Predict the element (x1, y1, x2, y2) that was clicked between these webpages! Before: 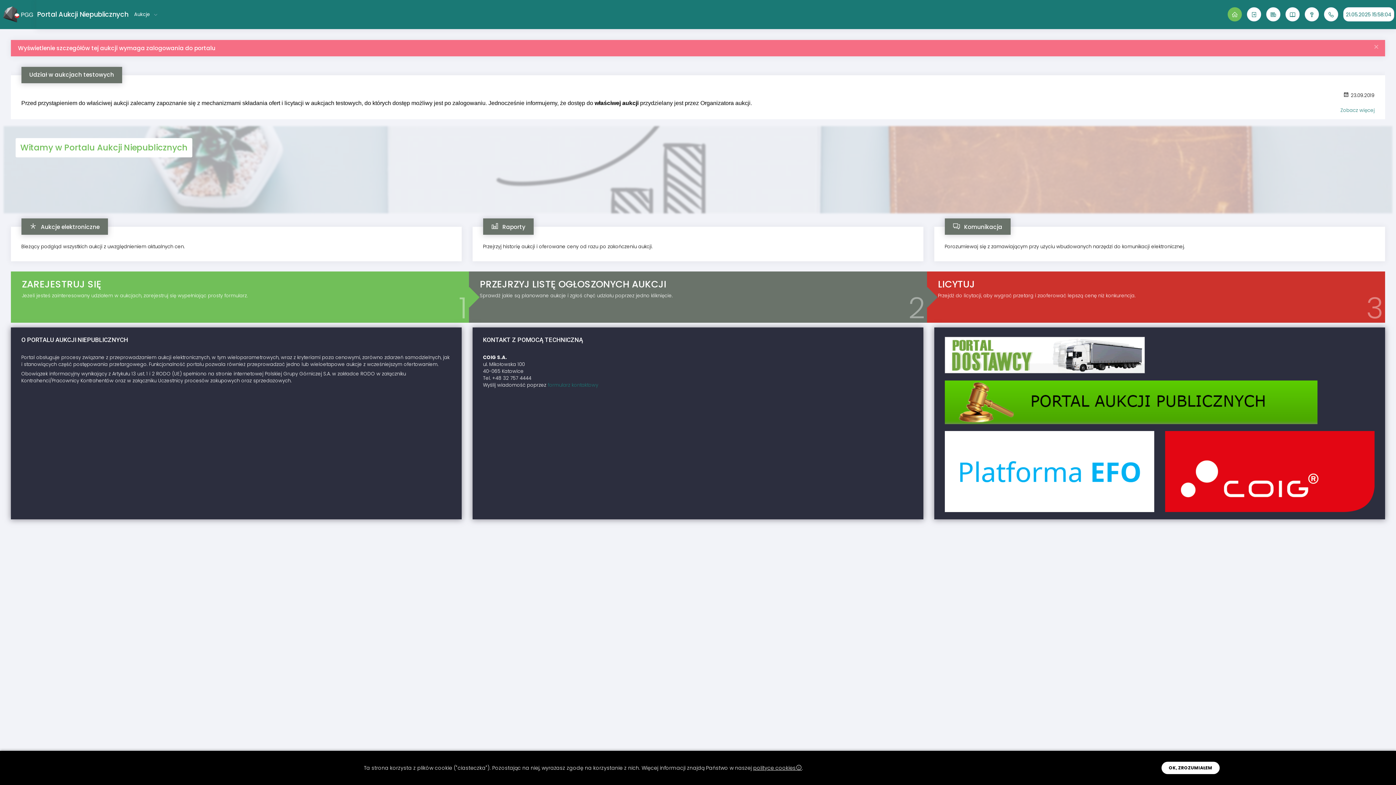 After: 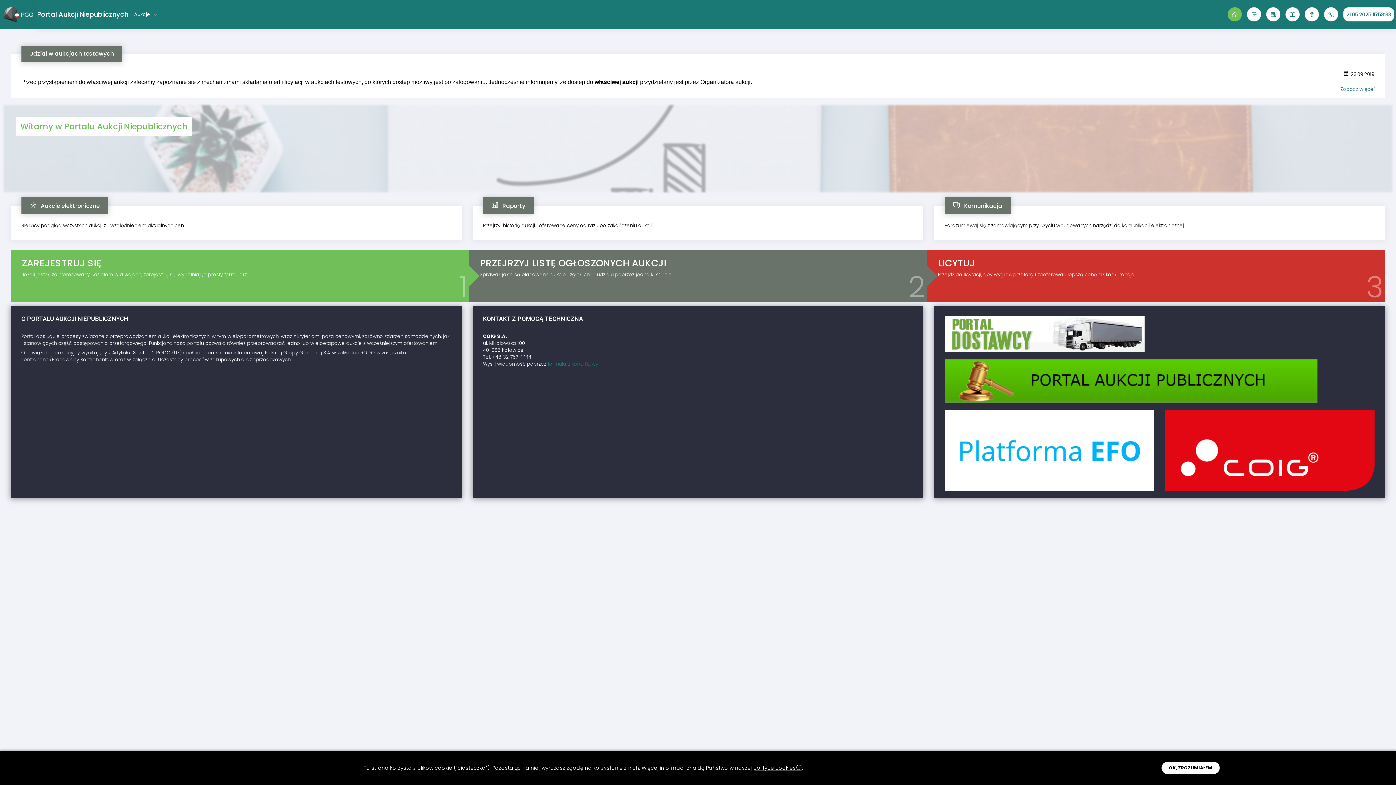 Action: bbox: (2, 3, 33, 25)